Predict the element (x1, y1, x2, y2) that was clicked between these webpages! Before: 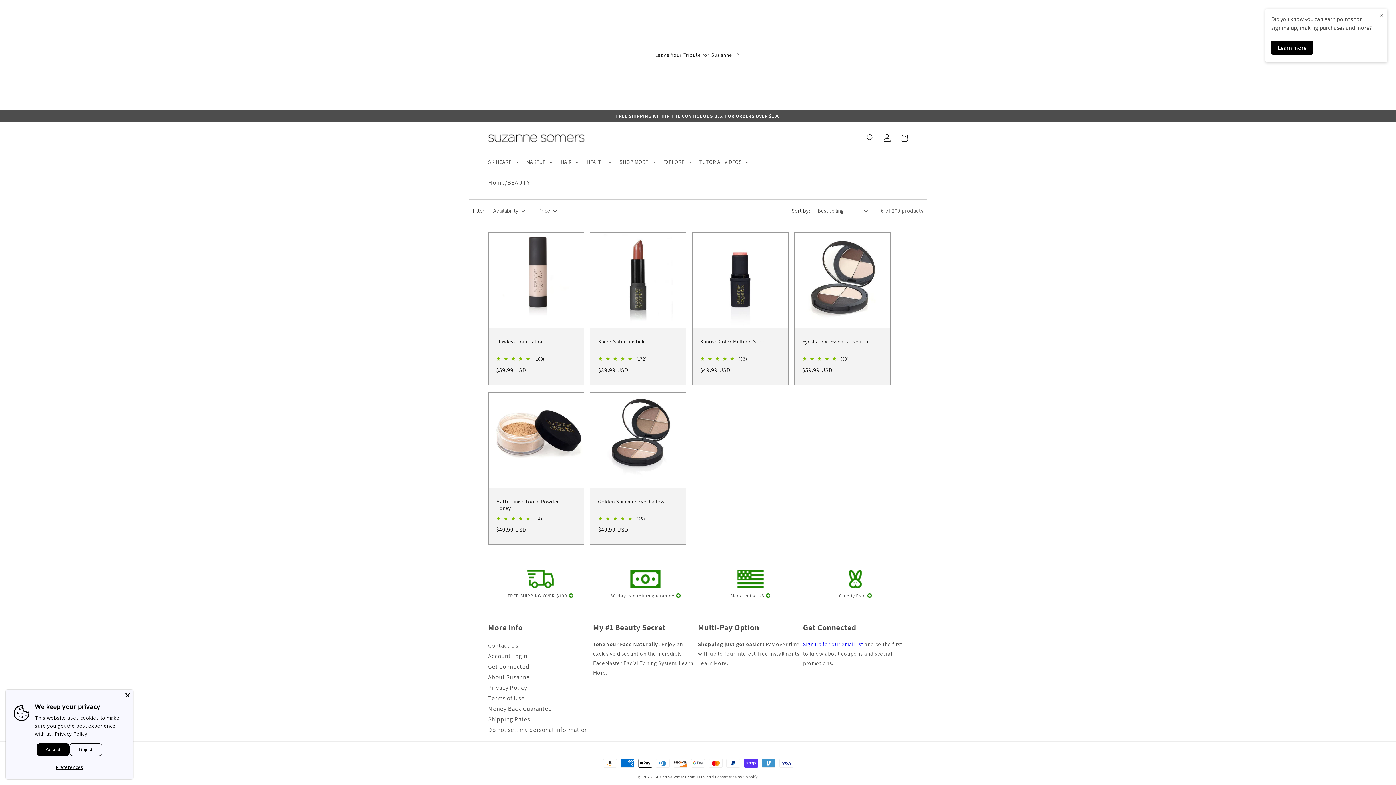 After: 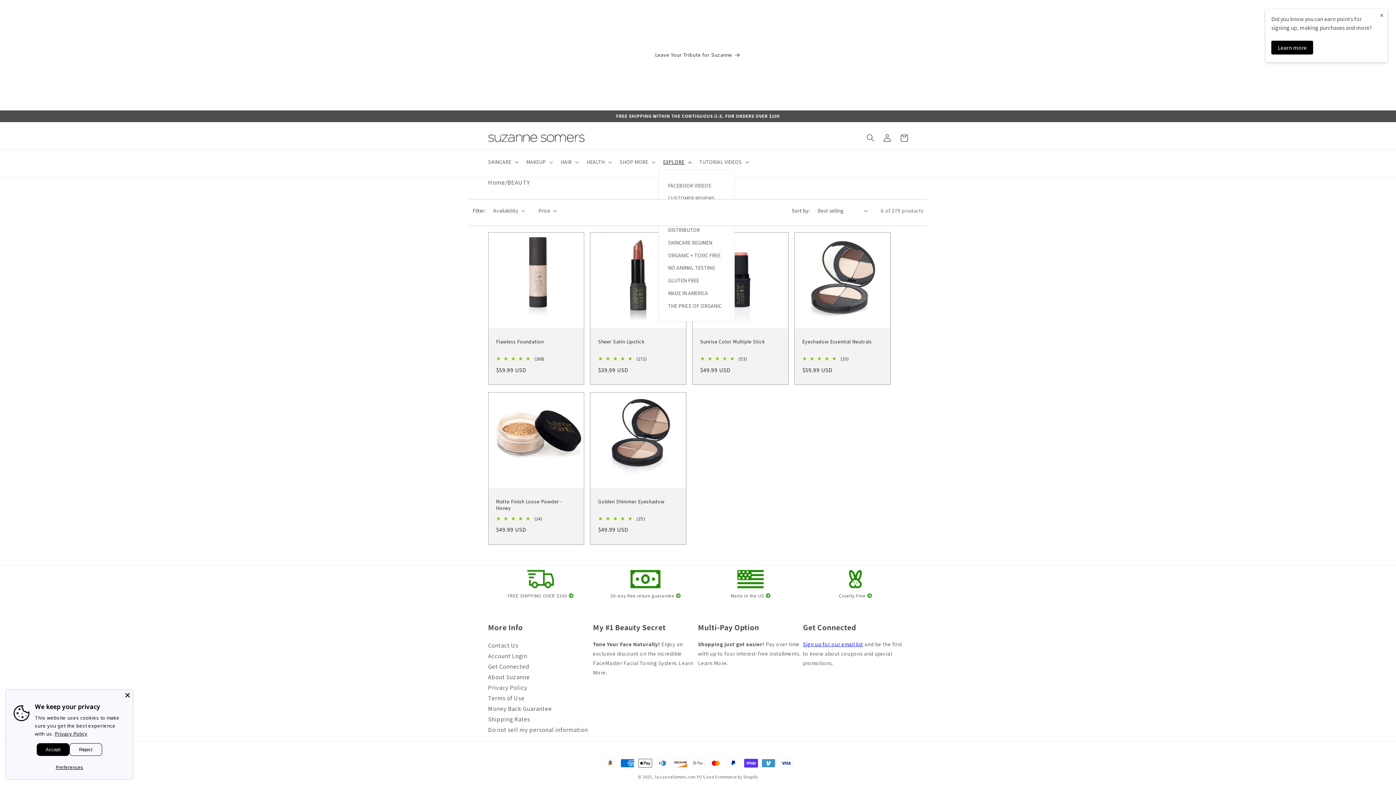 Action: label: EXPLORE bbox: (658, 154, 694, 169)